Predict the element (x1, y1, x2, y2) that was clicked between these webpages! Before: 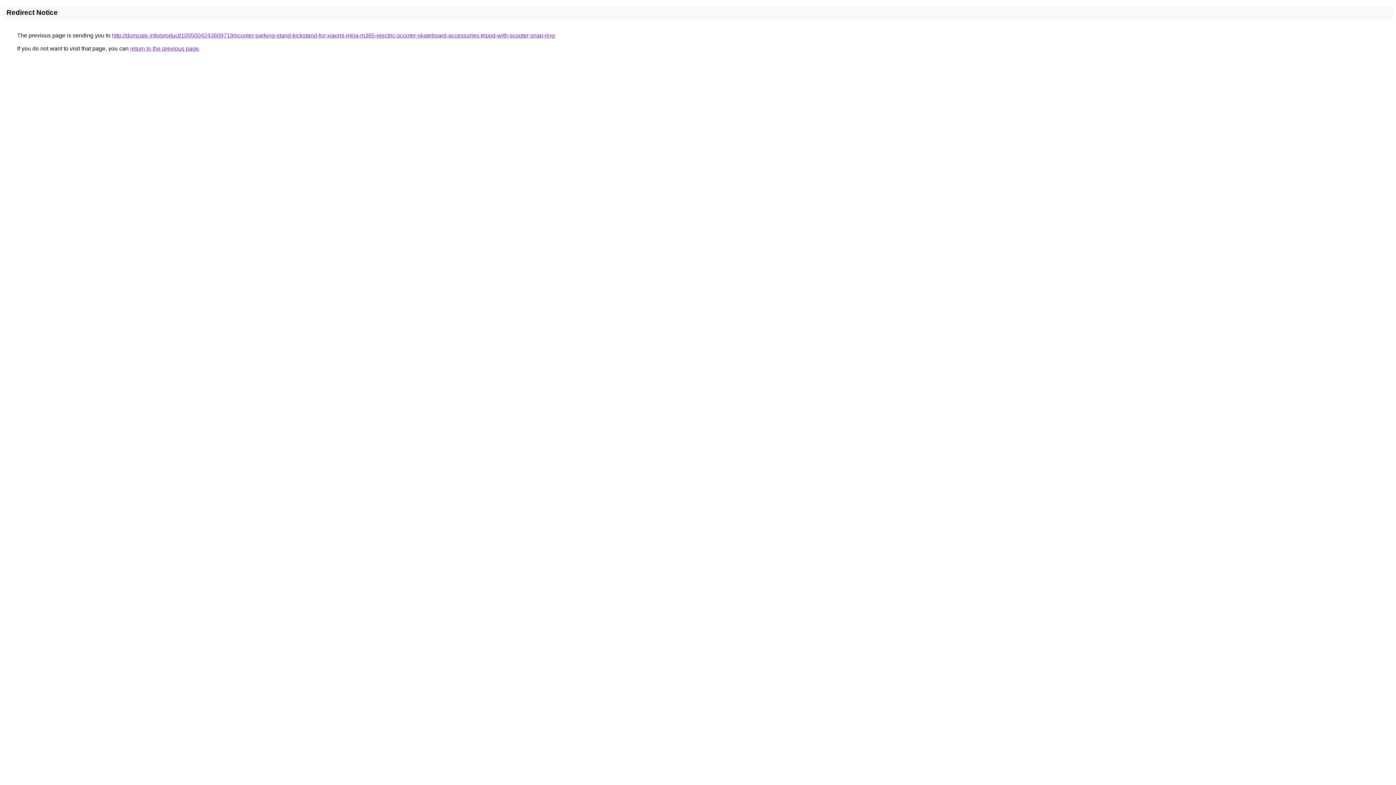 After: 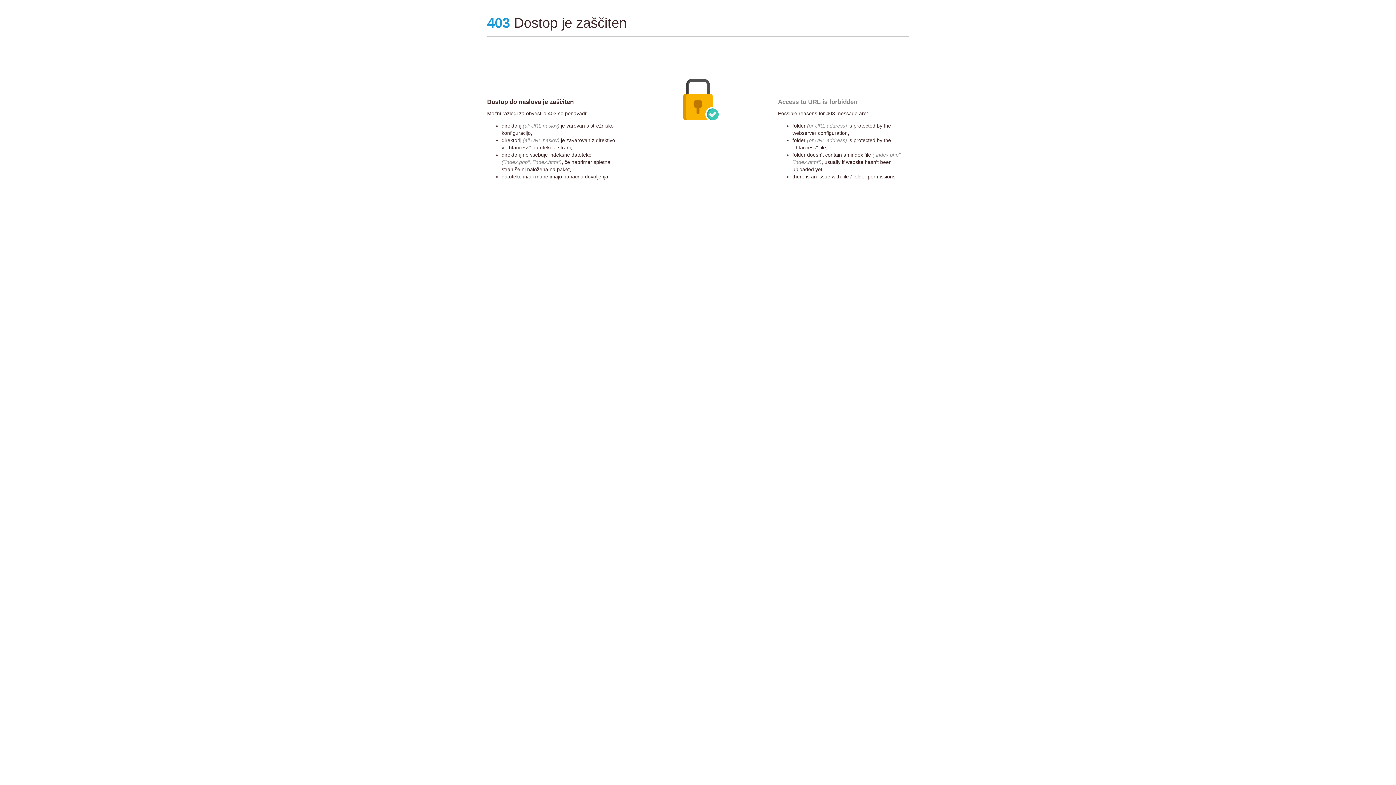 Action: label: http://domzale.info/product/1005004243609719/scooter-parking-stand-kickstand-for-xiaomi-mijia-m365-electric-scooter-skateboard-accessories-tripod-with-scooter-snap-ring bbox: (112, 32, 554, 38)